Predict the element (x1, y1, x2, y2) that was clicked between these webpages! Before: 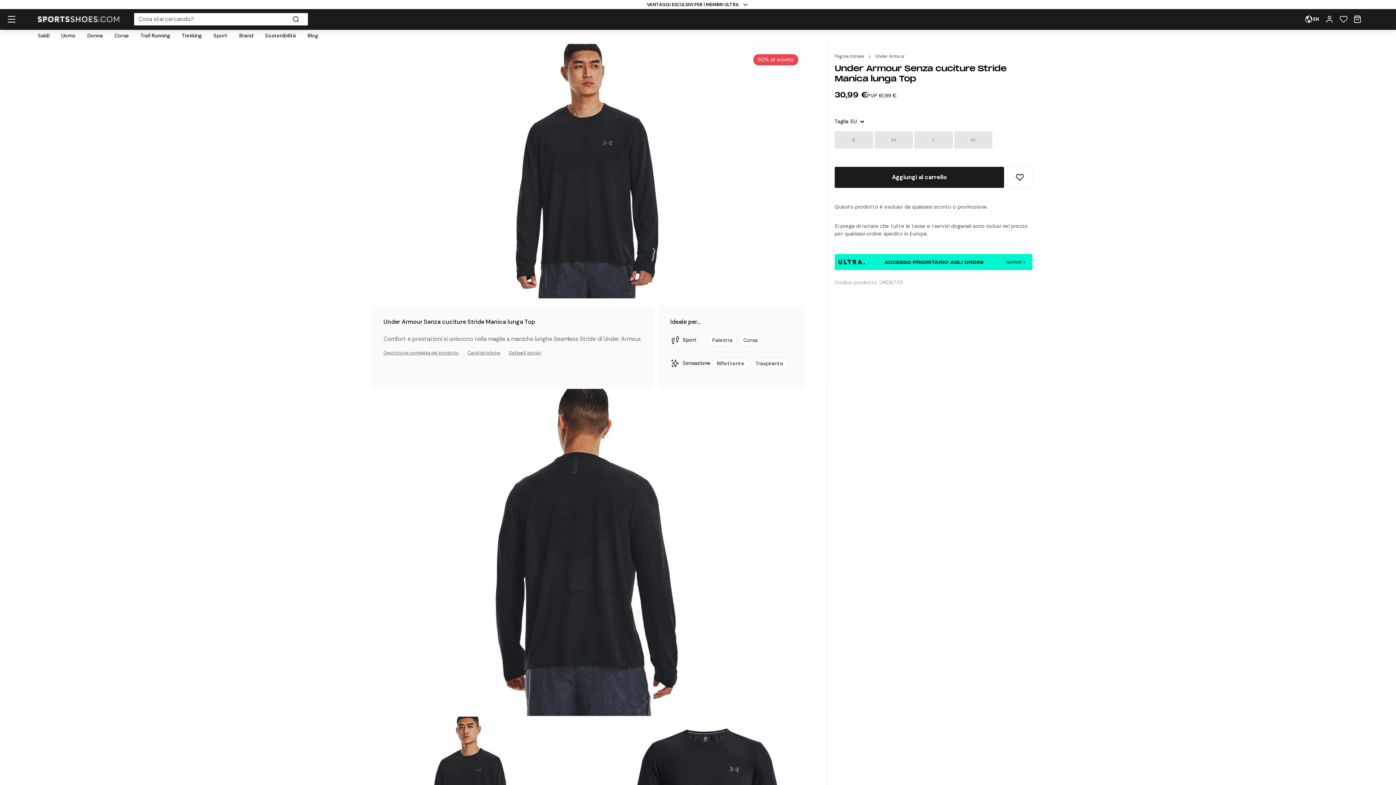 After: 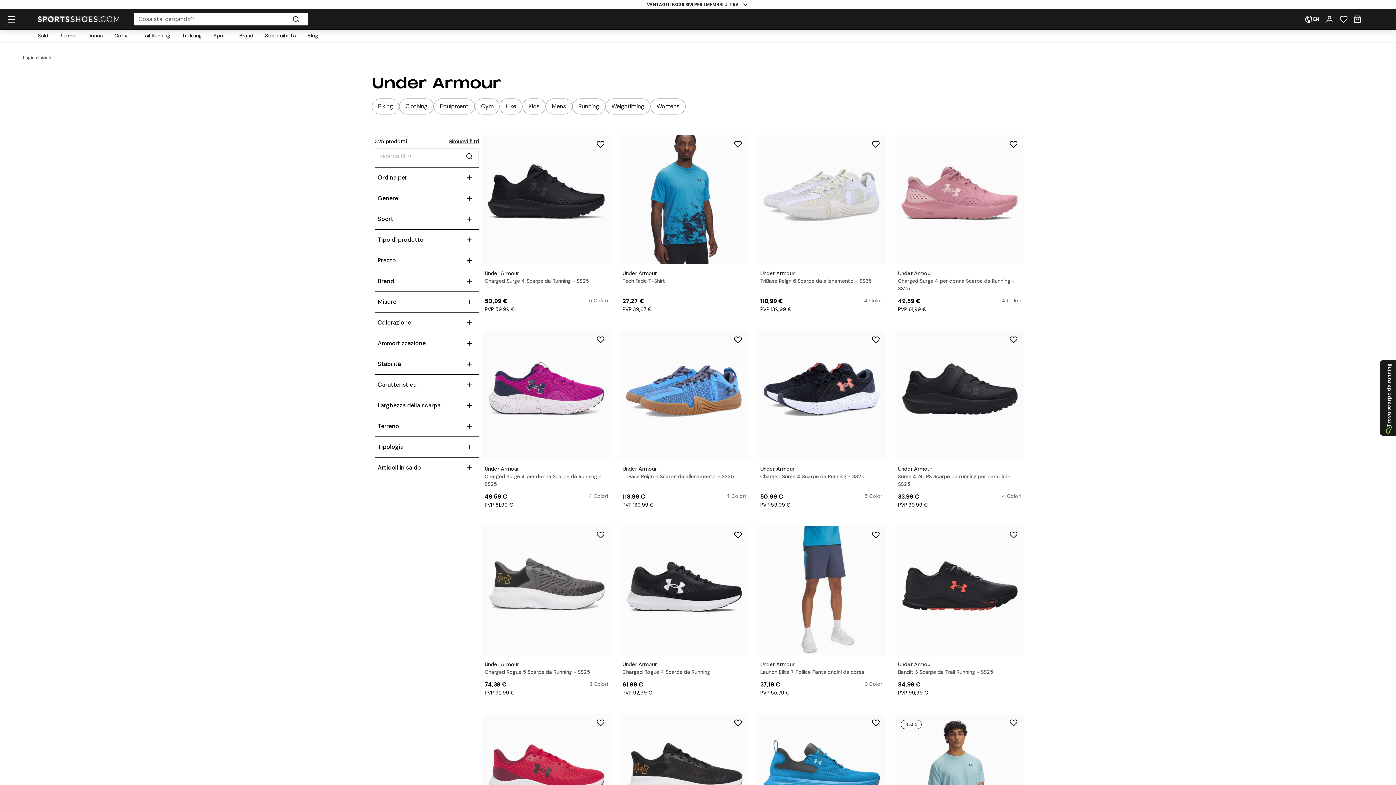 Action: bbox: (875, 52, 905, 60) label: Under Armour